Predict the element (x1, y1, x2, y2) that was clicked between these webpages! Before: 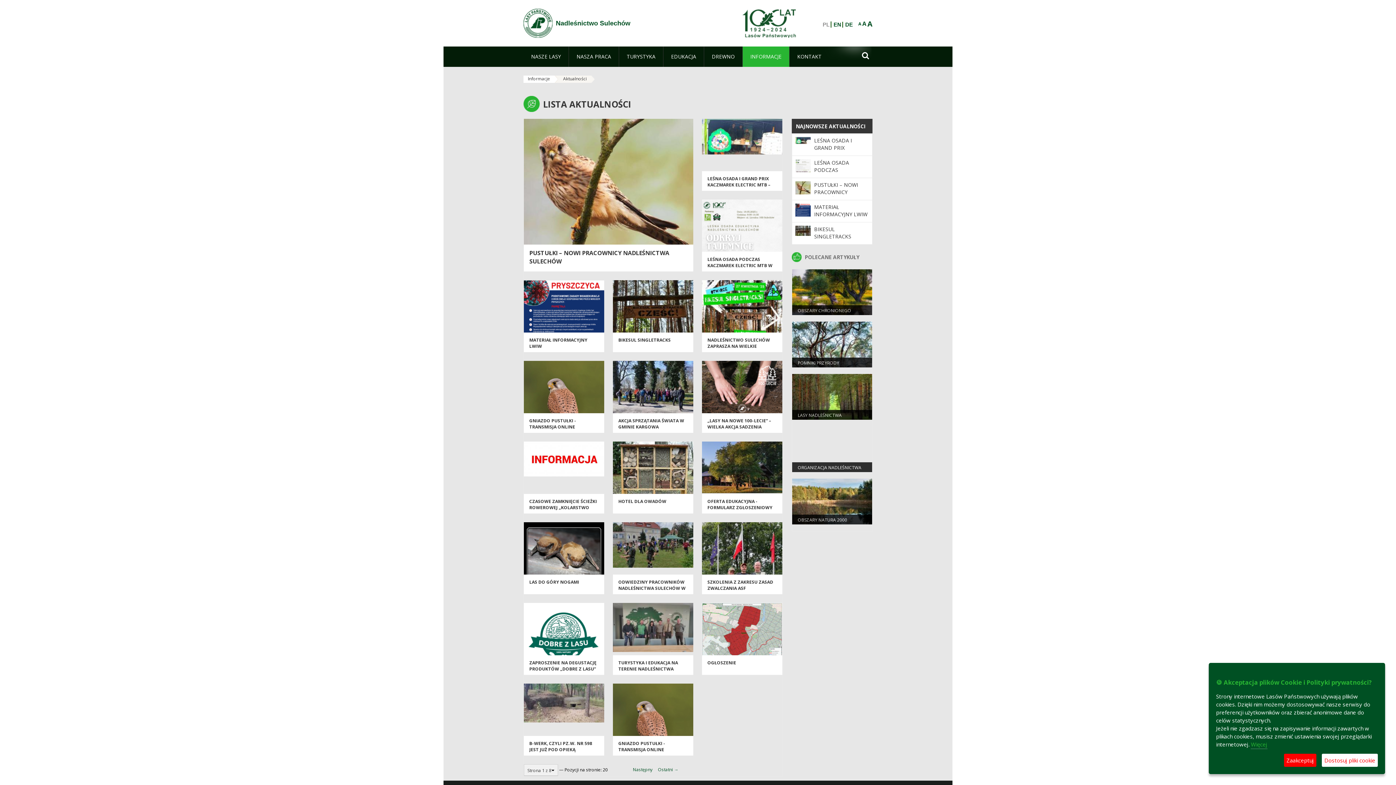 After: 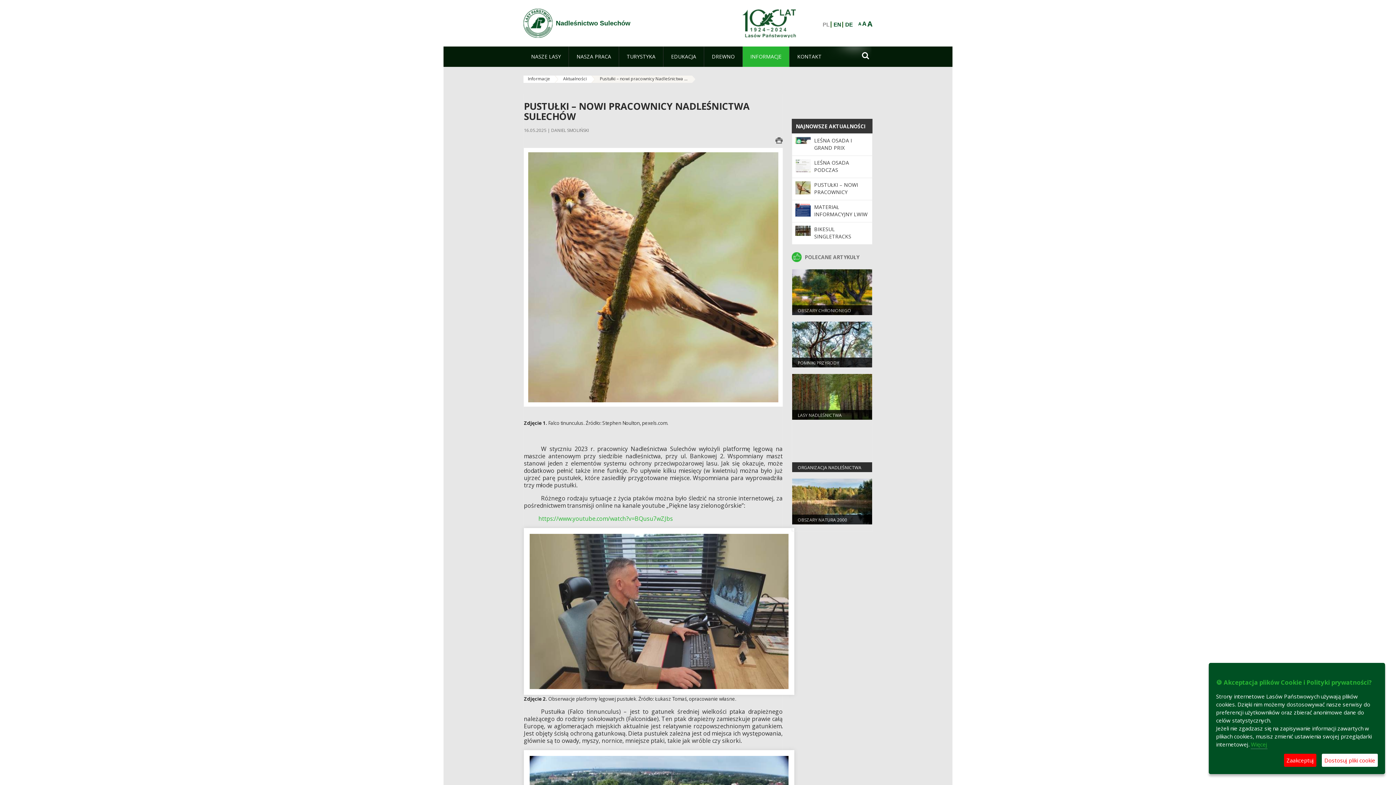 Action: bbox: (524, 200, 693, 206)